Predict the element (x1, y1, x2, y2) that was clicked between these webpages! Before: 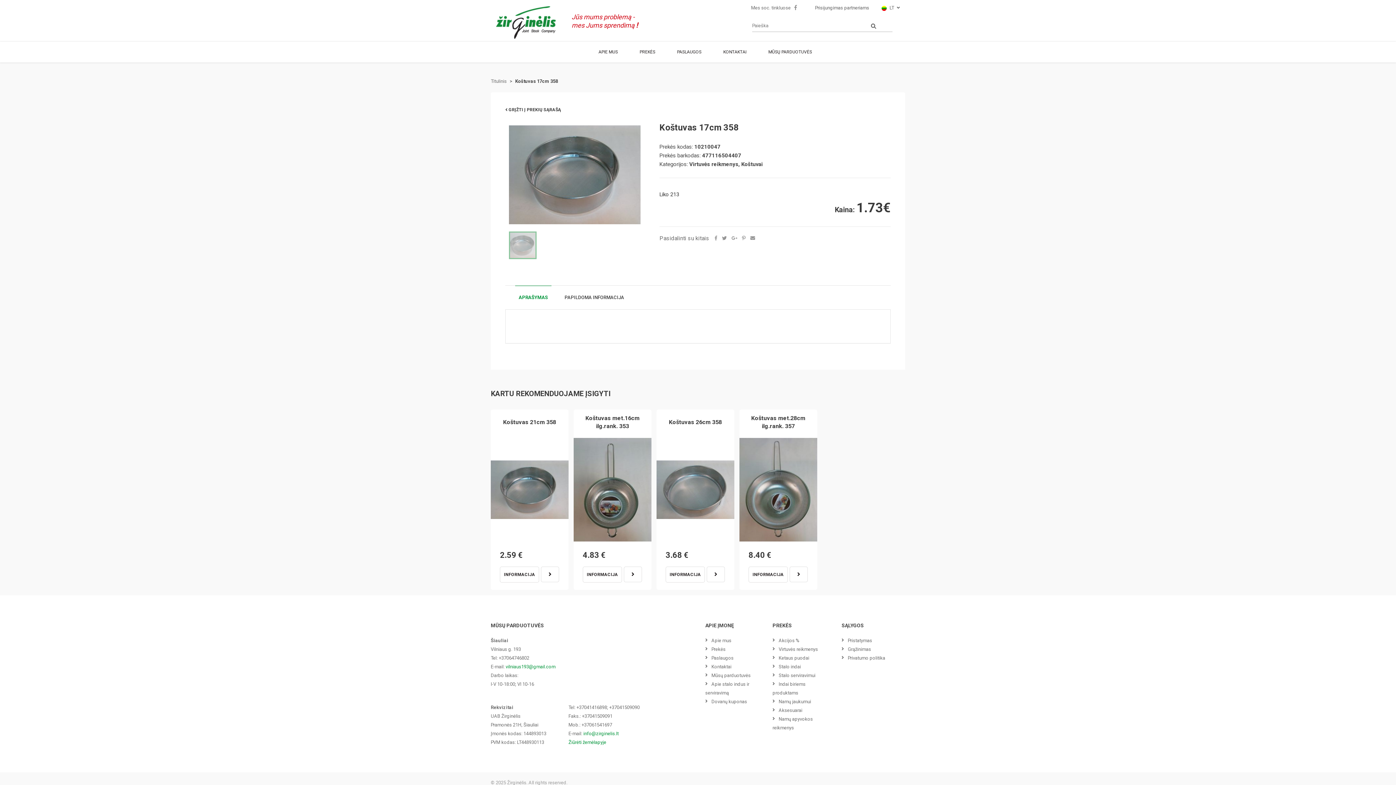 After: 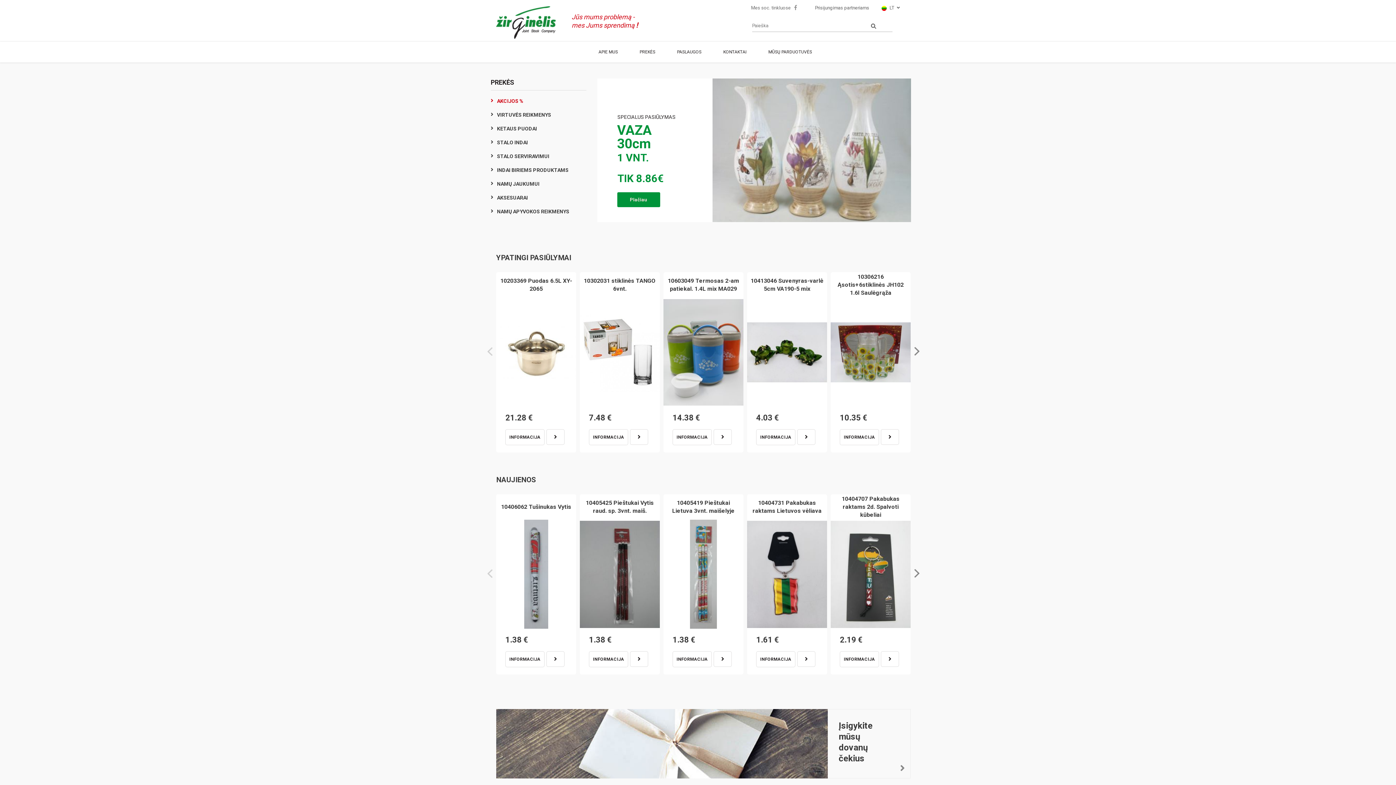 Action: bbox: (490, 78, 506, 84) label: Titulinis